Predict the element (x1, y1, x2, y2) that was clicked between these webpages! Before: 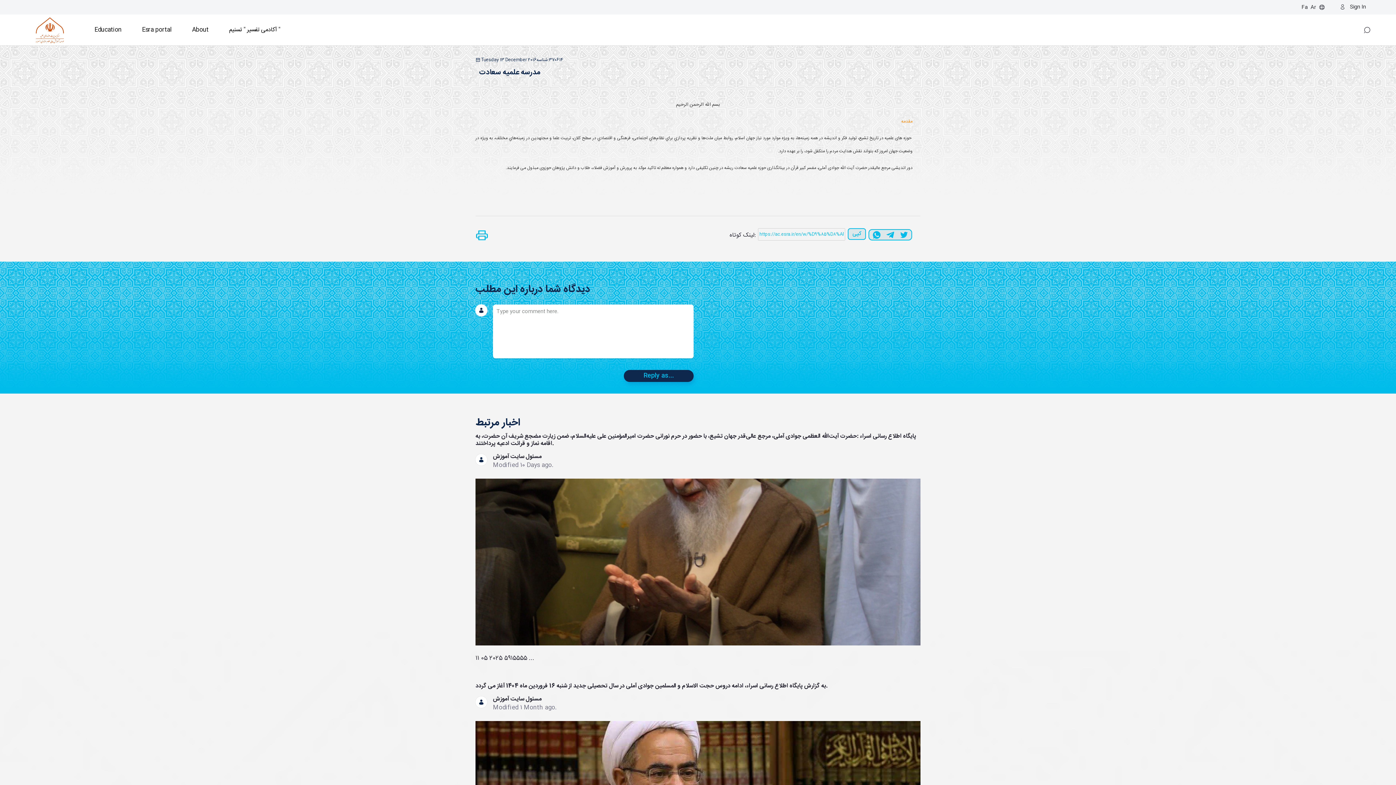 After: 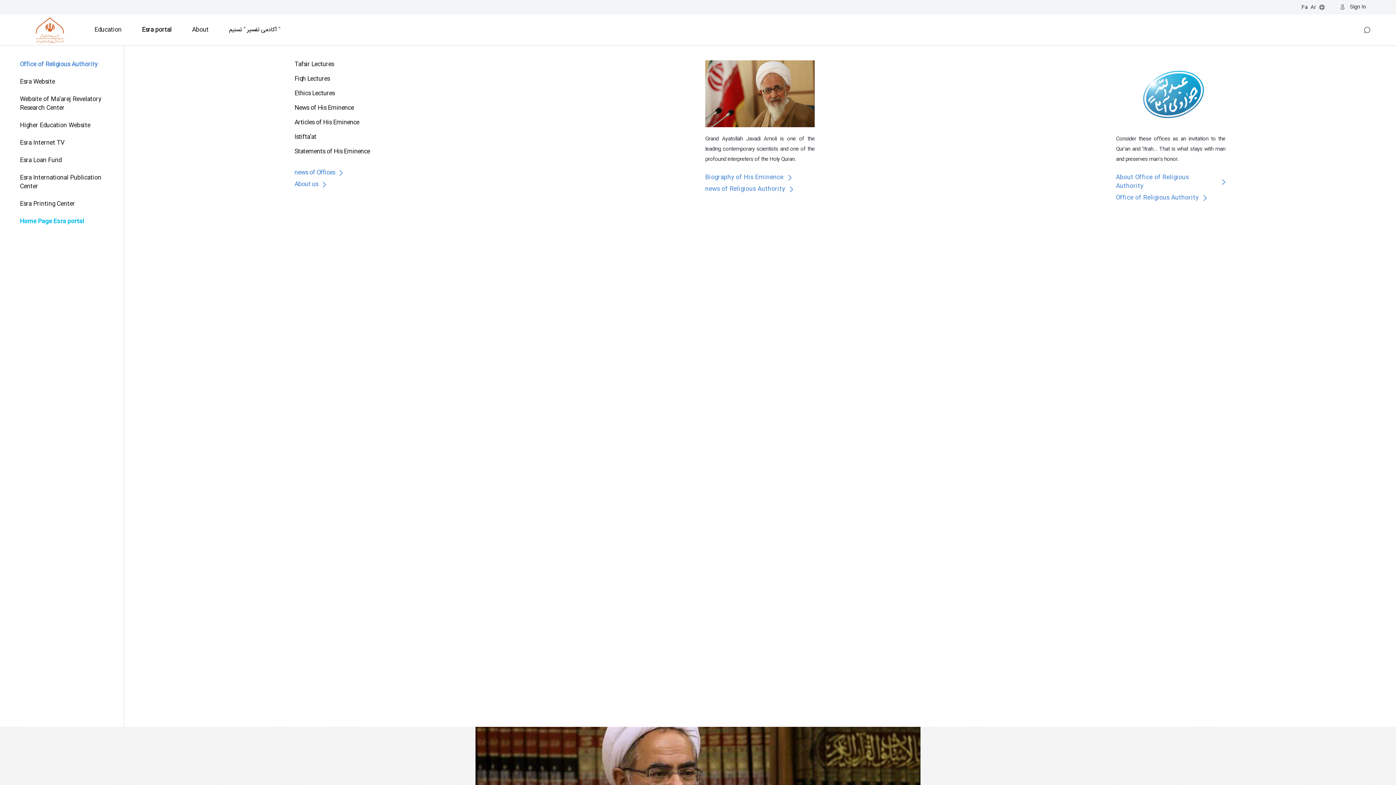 Action: label: Esra portal bbox: (142, 24, 171, 34)